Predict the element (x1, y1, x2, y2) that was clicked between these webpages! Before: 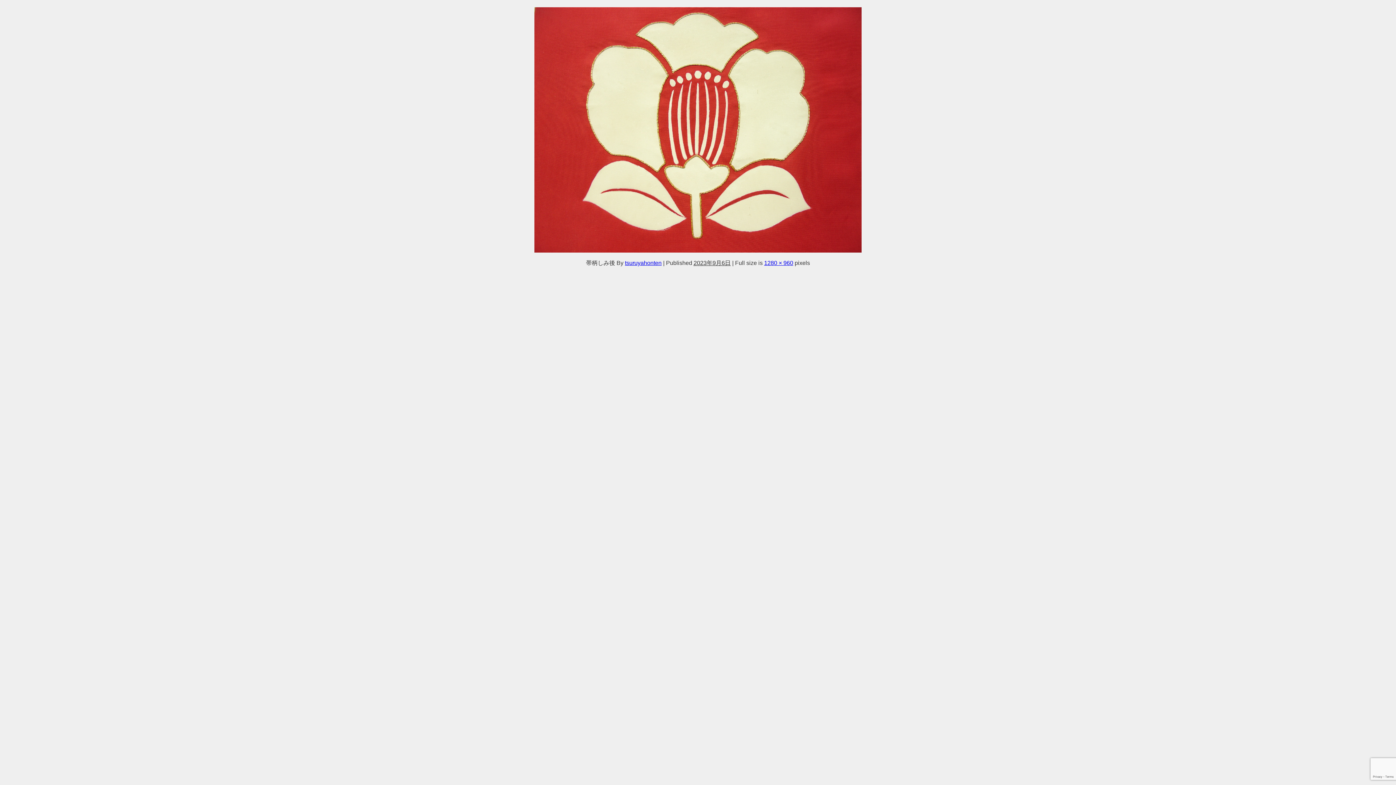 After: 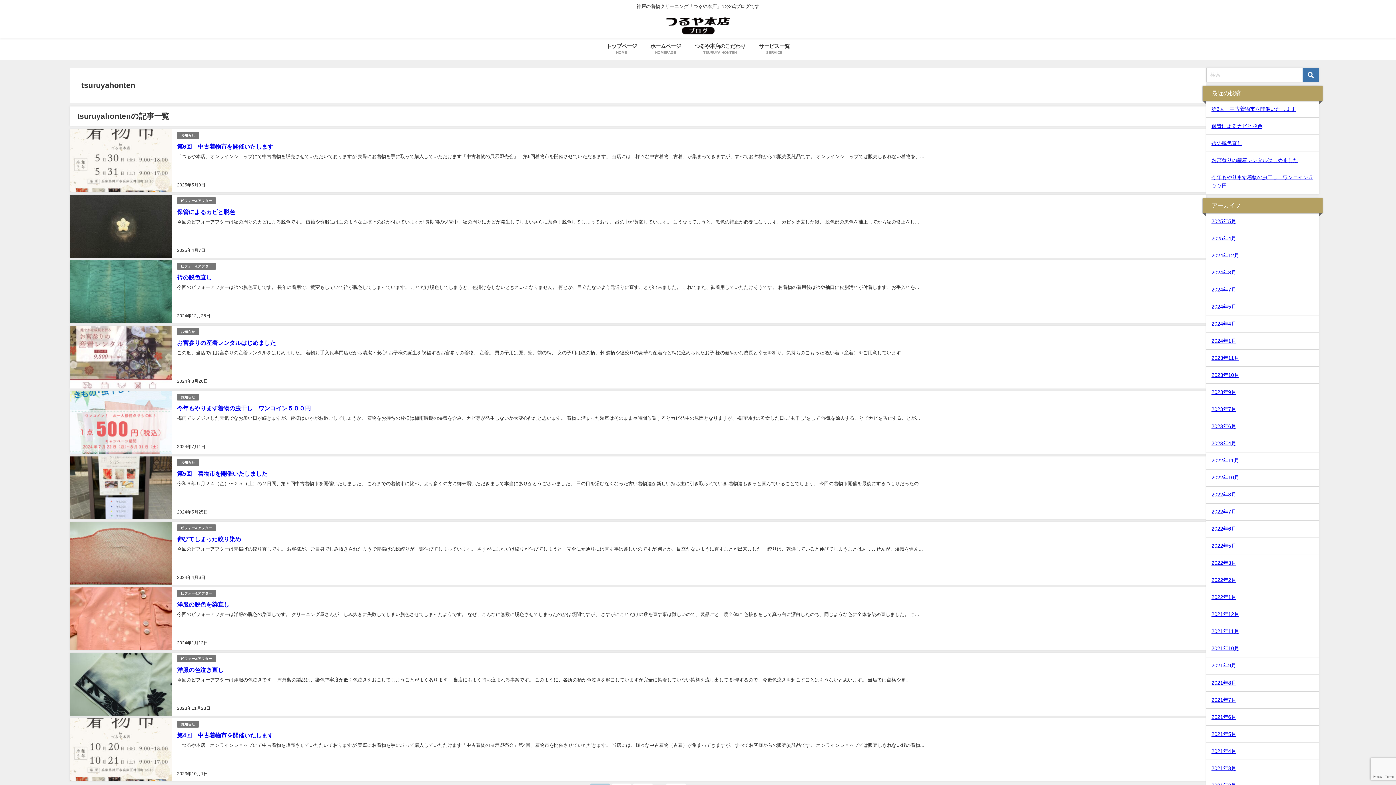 Action: bbox: (625, 260, 661, 265) label: tsuruyahonten